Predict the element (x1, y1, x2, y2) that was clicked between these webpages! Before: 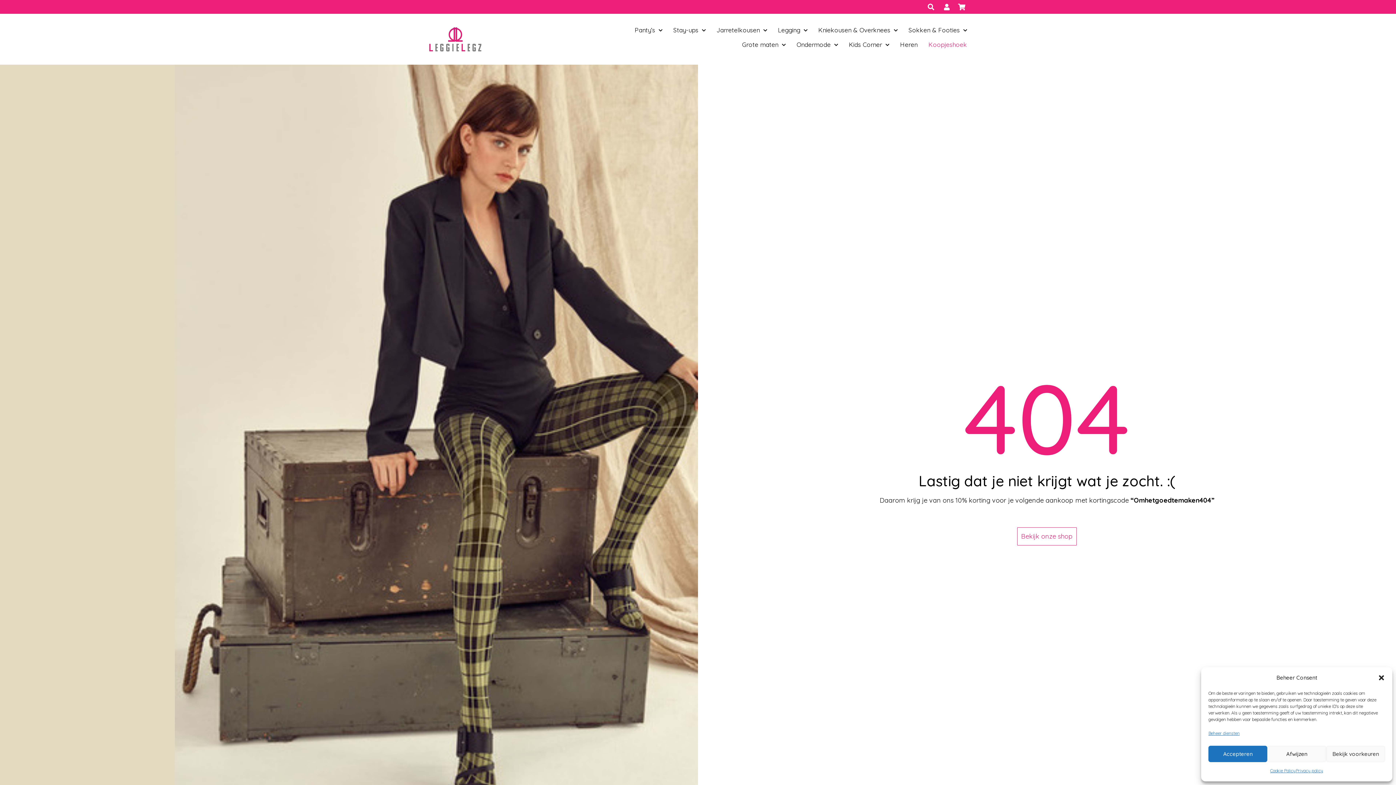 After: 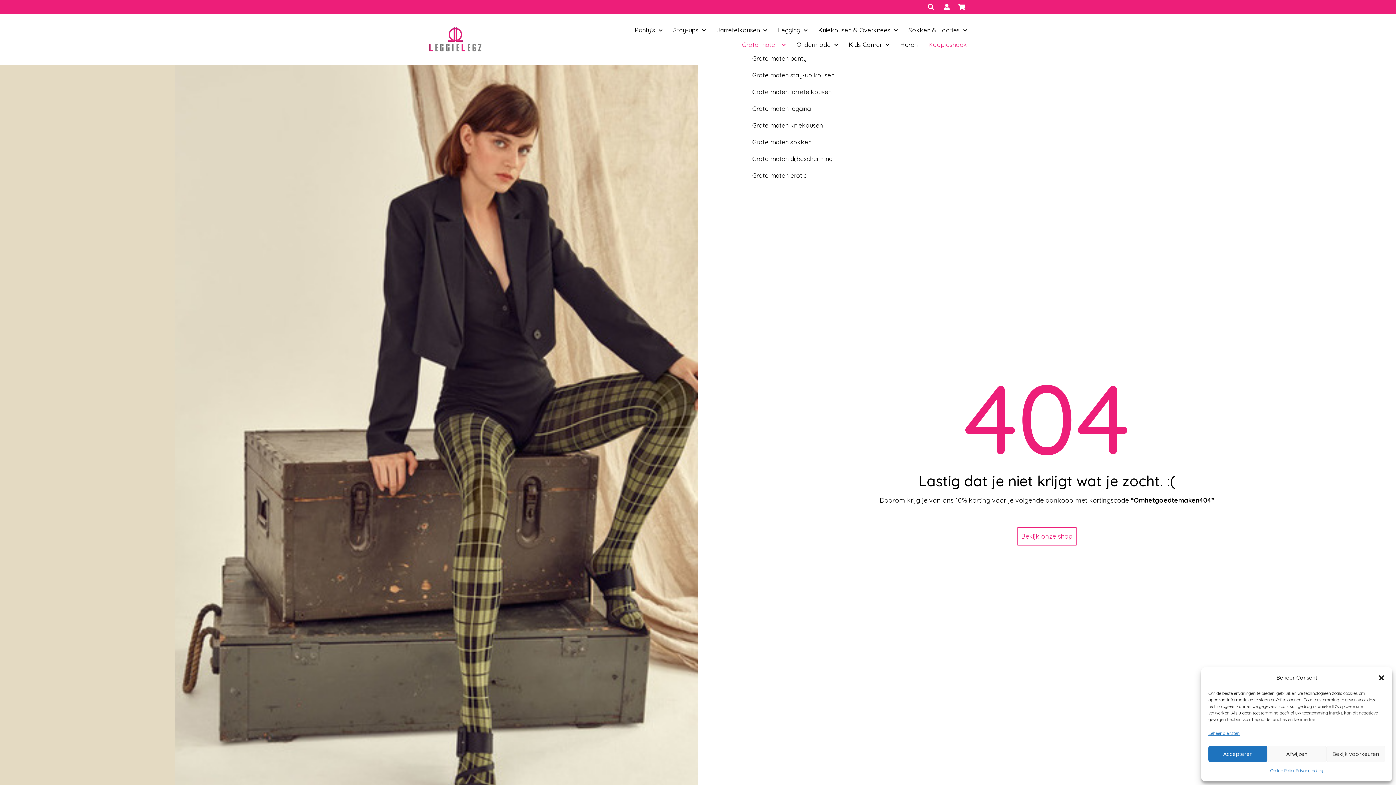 Action: label: Grote maten bbox: (742, 39, 785, 50)